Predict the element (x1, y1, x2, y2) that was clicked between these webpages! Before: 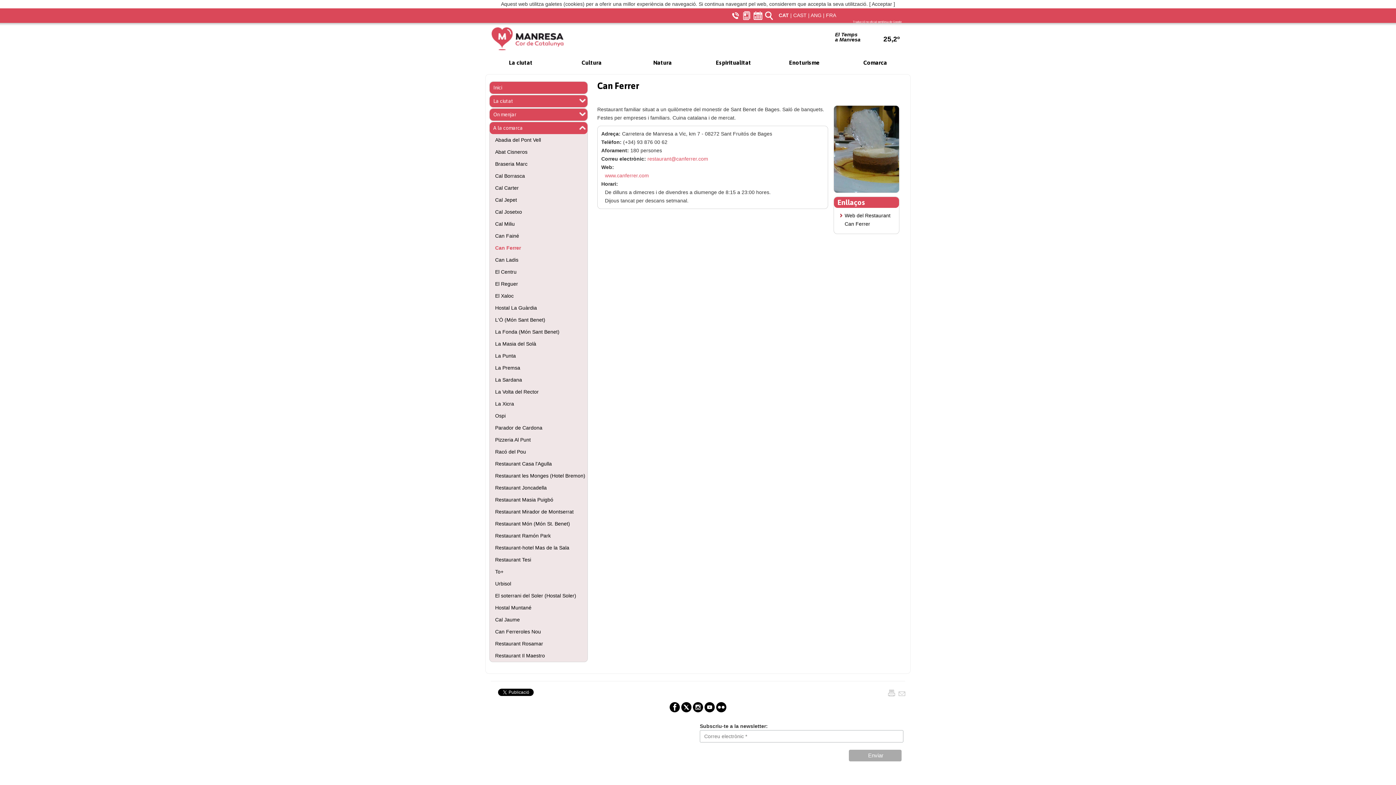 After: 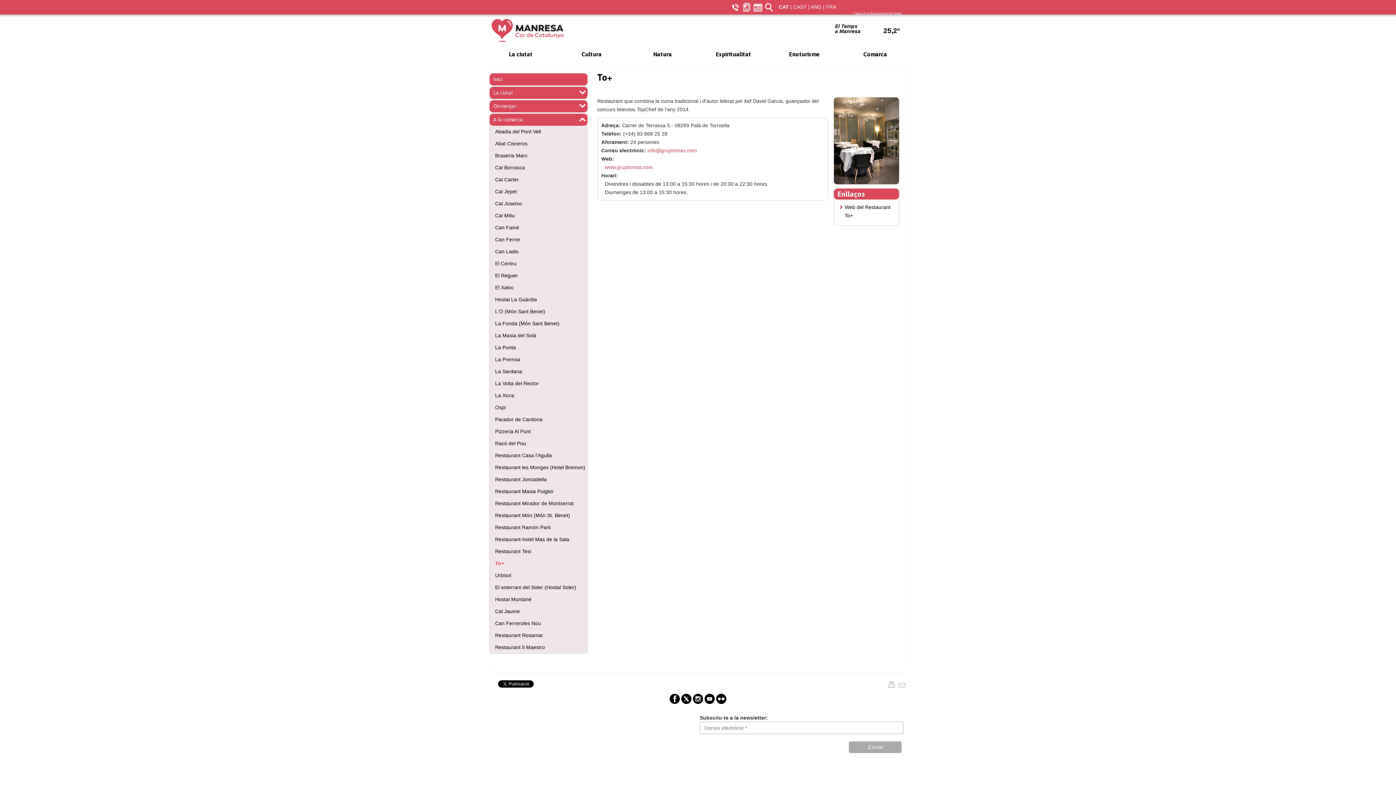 Action: bbox: (495, 569, 503, 574) label: To+